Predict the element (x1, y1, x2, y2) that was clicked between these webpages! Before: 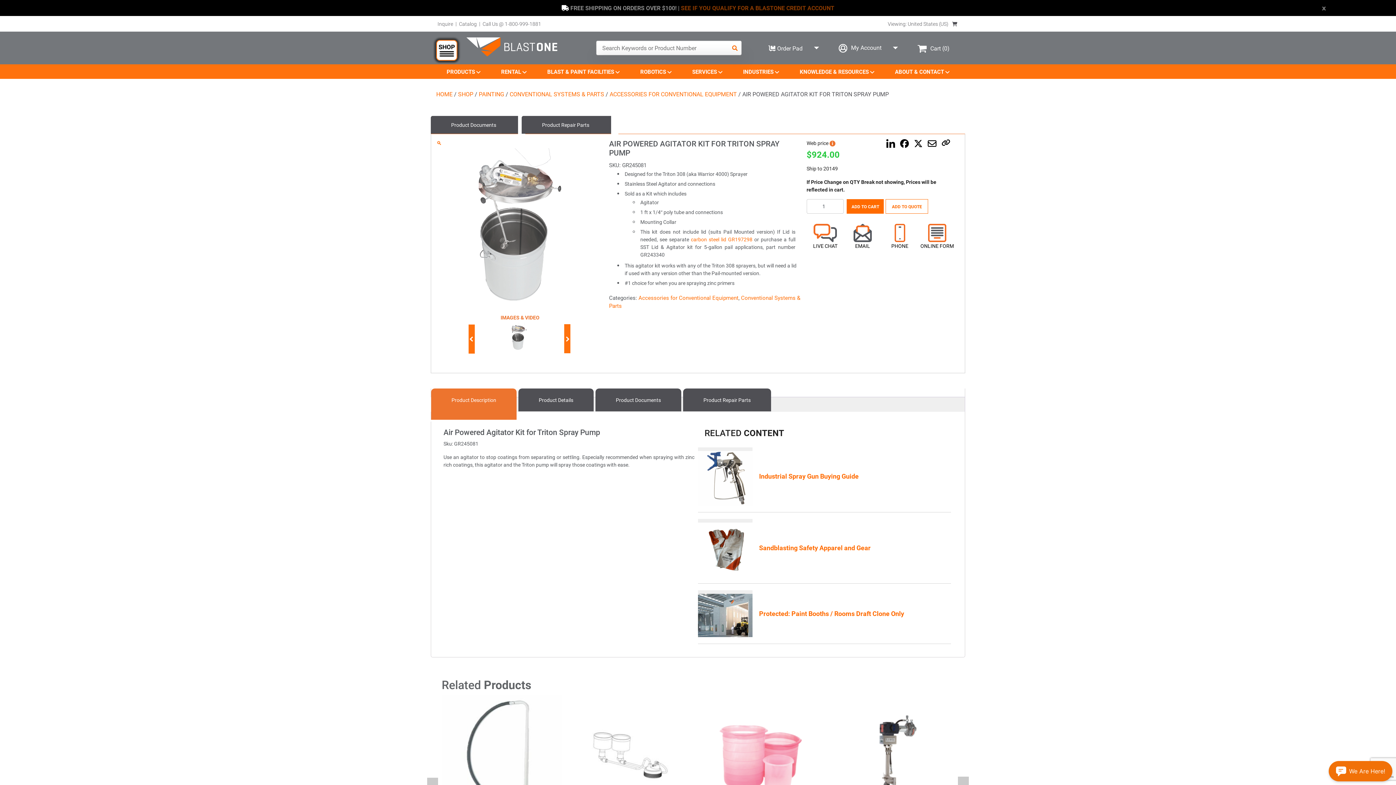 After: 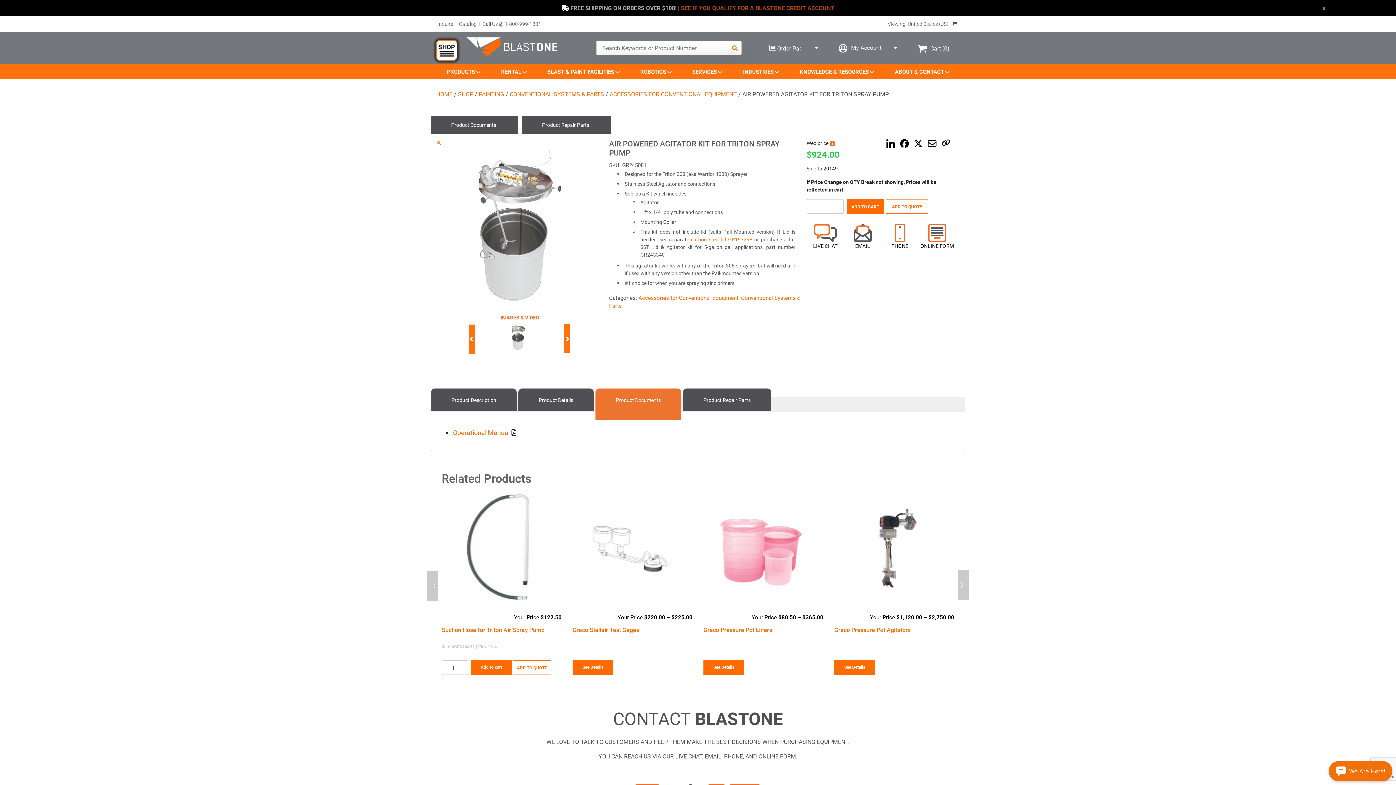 Action: label: Product Documents bbox: (616, 393, 661, 406)